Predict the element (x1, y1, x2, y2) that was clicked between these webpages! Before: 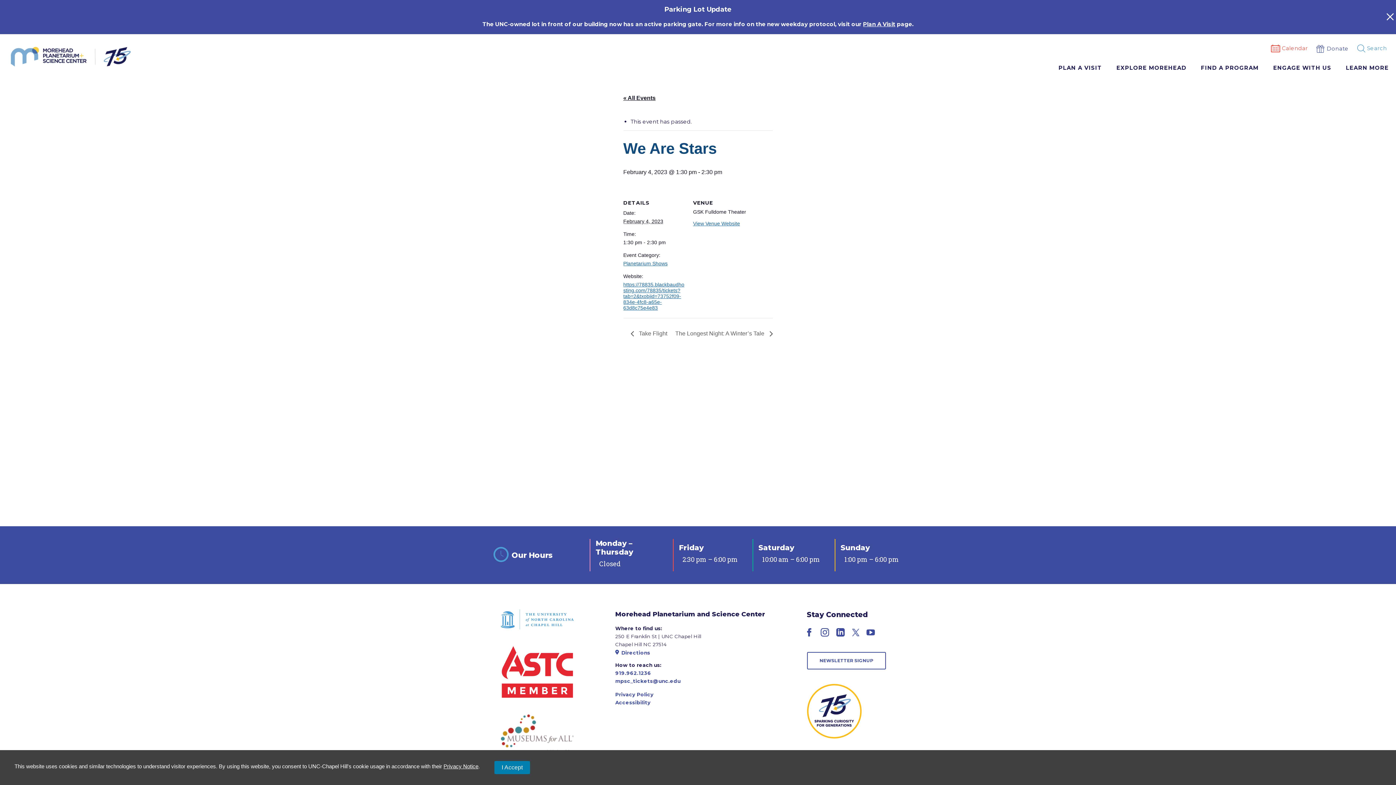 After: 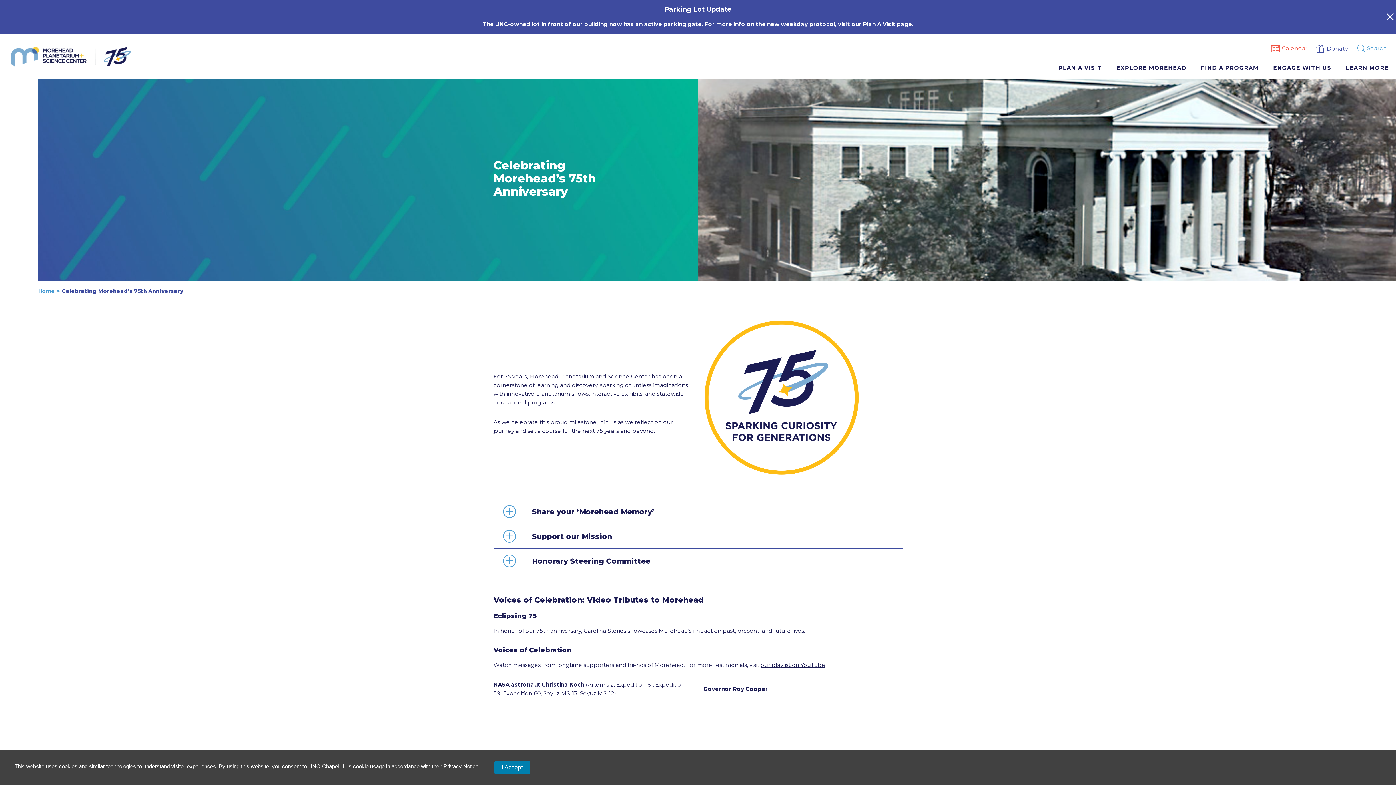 Action: bbox: (807, 733, 861, 740)